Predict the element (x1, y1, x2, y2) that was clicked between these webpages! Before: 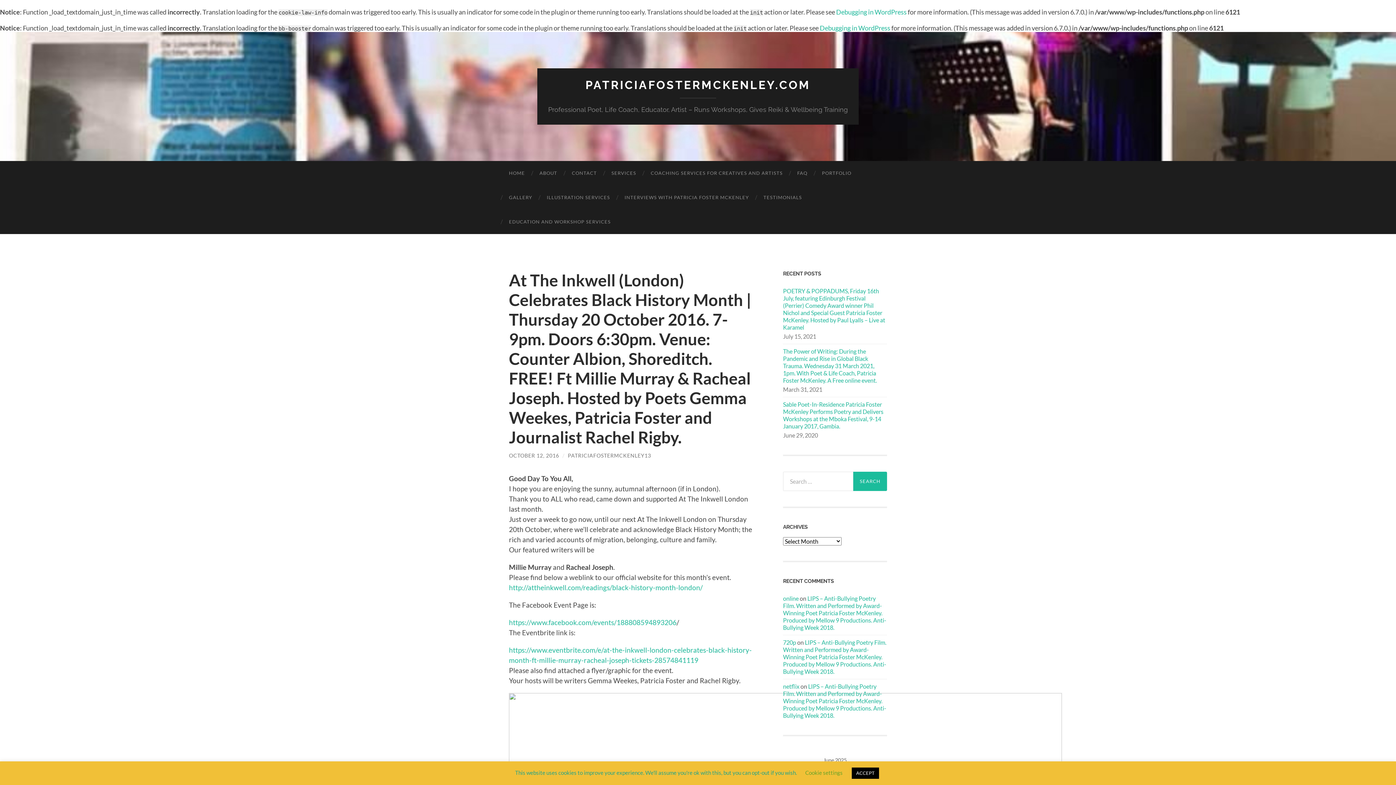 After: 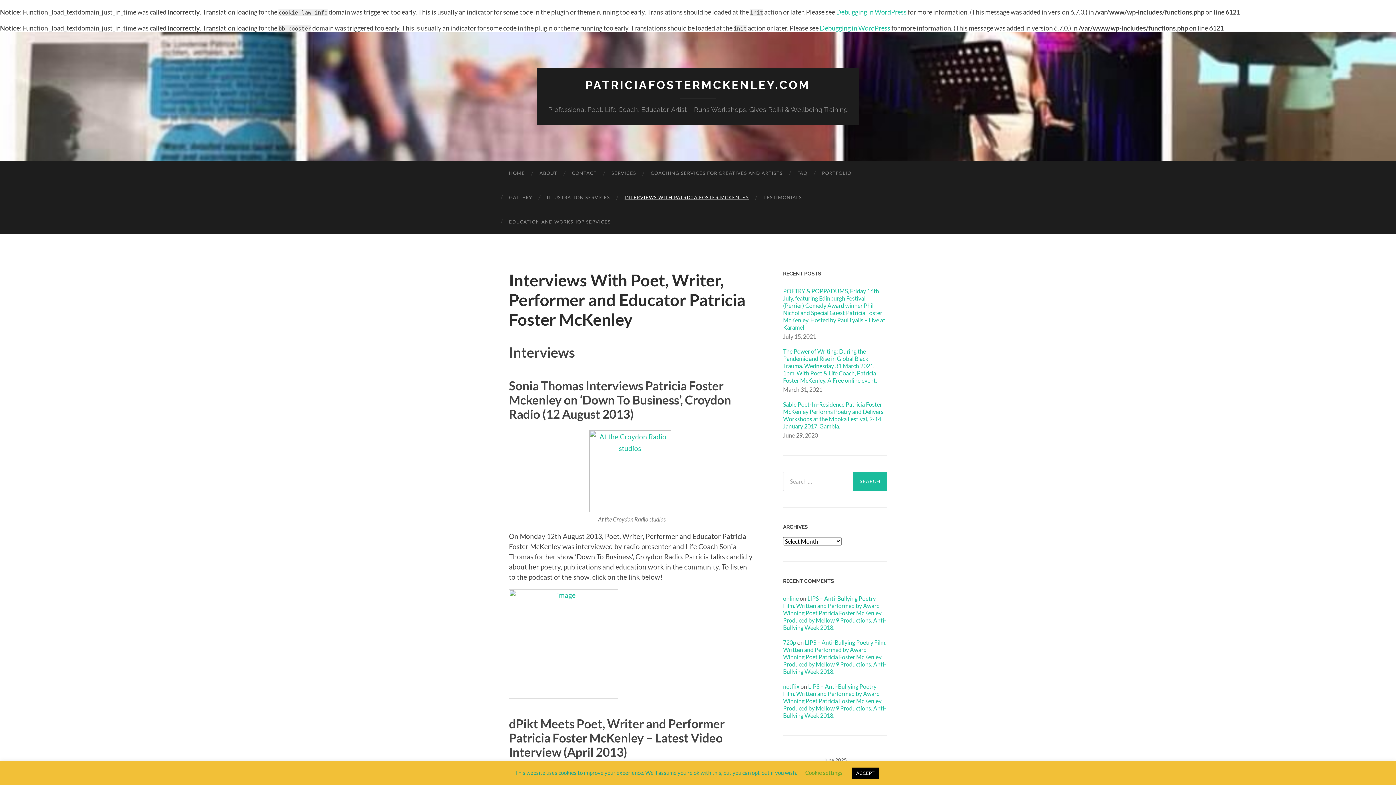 Action: label: INTERVIEWS WITH PATRICIA FOSTER MCKENLEY bbox: (617, 185, 756, 209)